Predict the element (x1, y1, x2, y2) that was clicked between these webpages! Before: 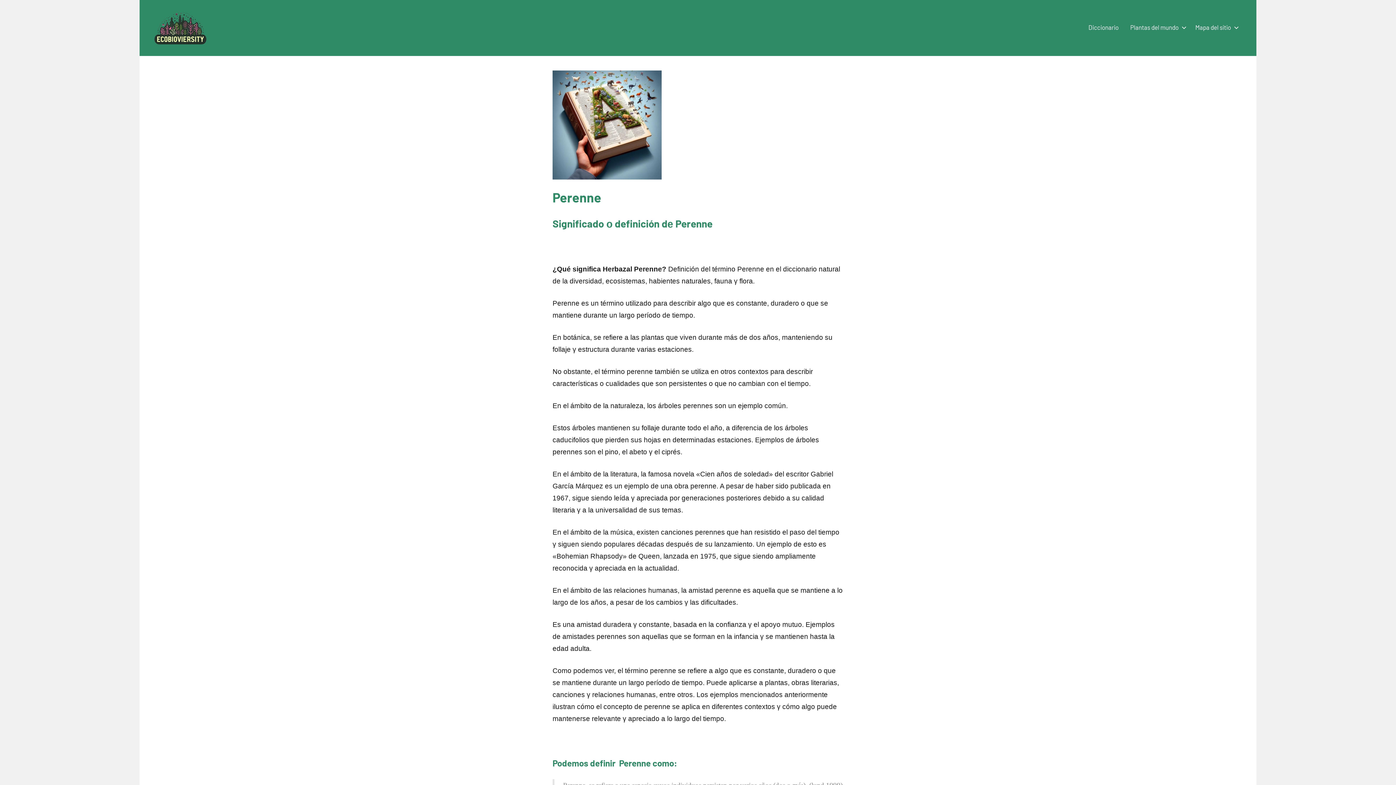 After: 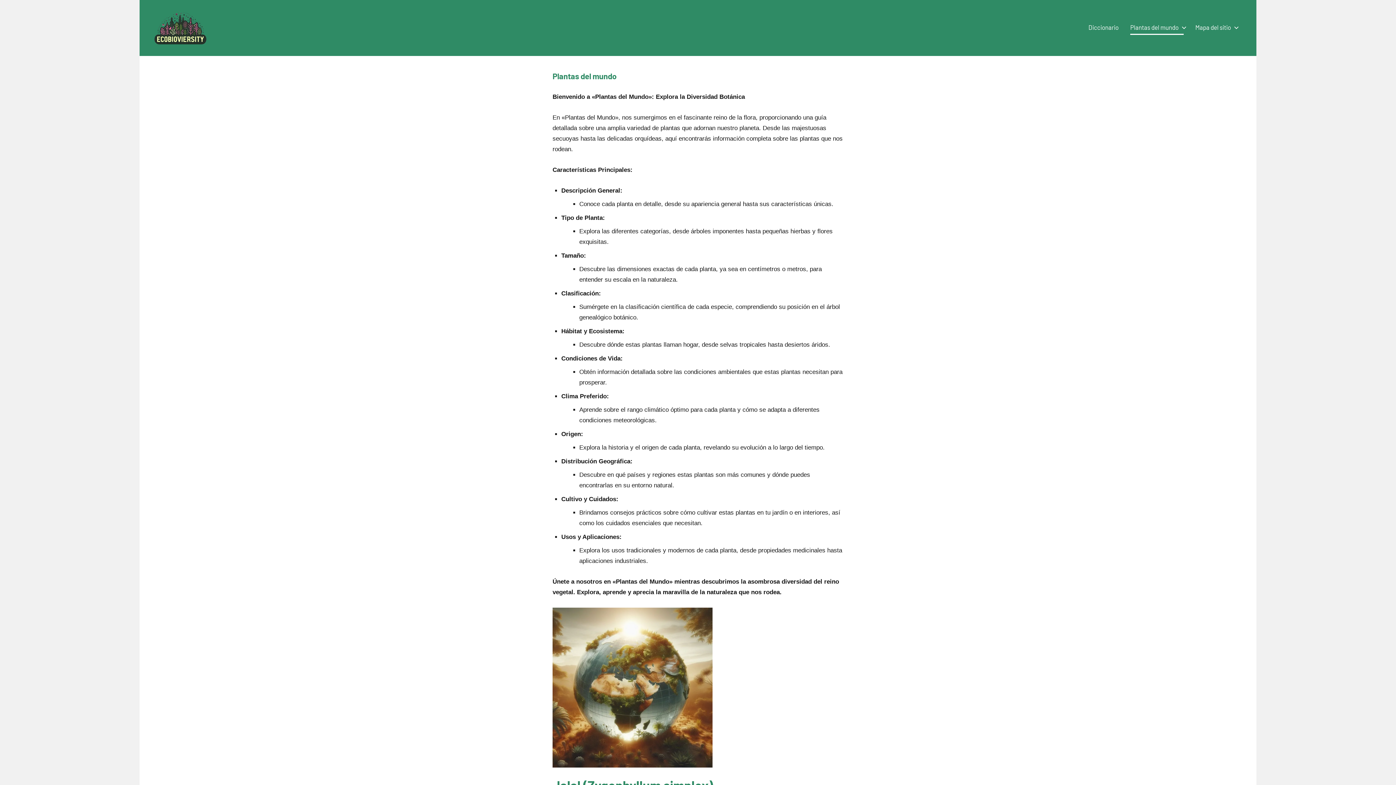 Action: label: Plantas del mundo bbox: (1130, 20, 1184, 34)